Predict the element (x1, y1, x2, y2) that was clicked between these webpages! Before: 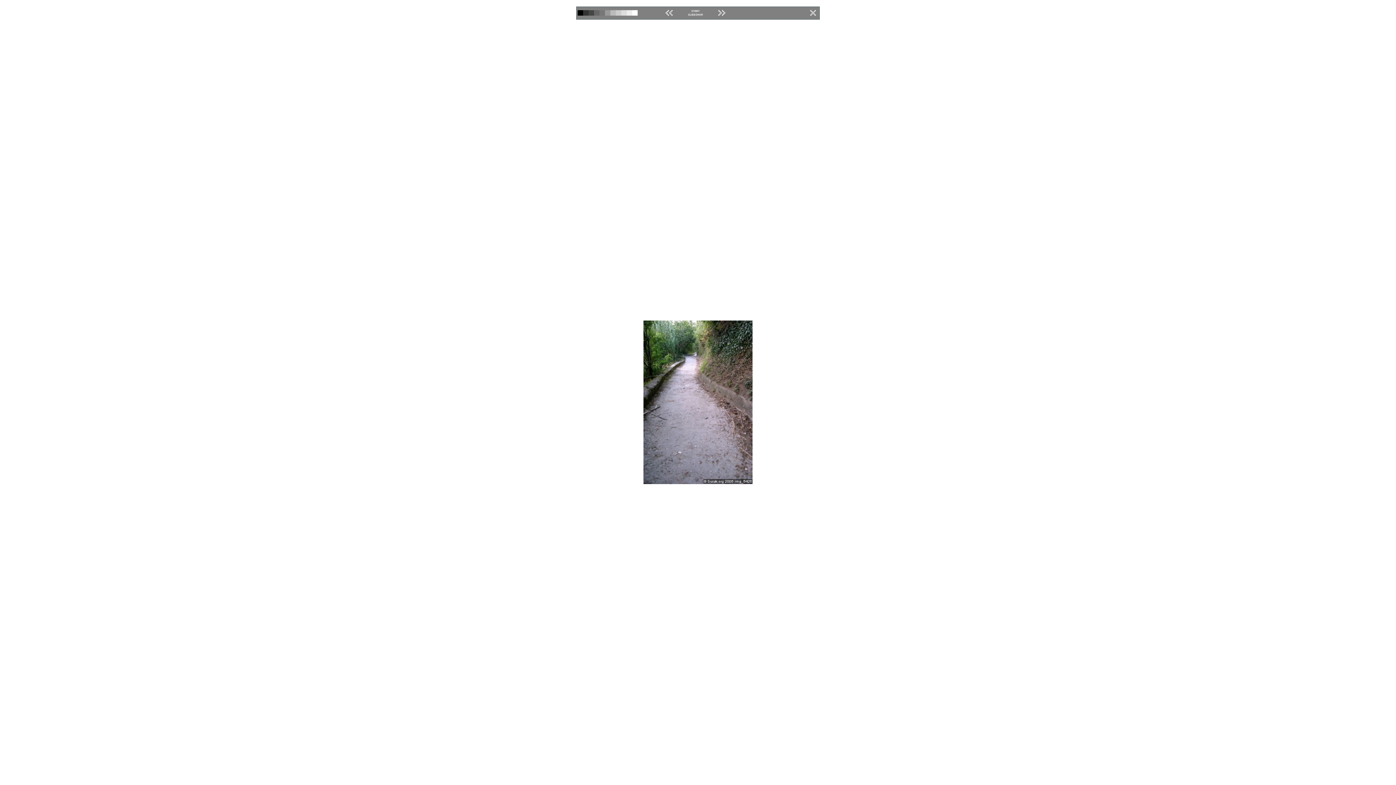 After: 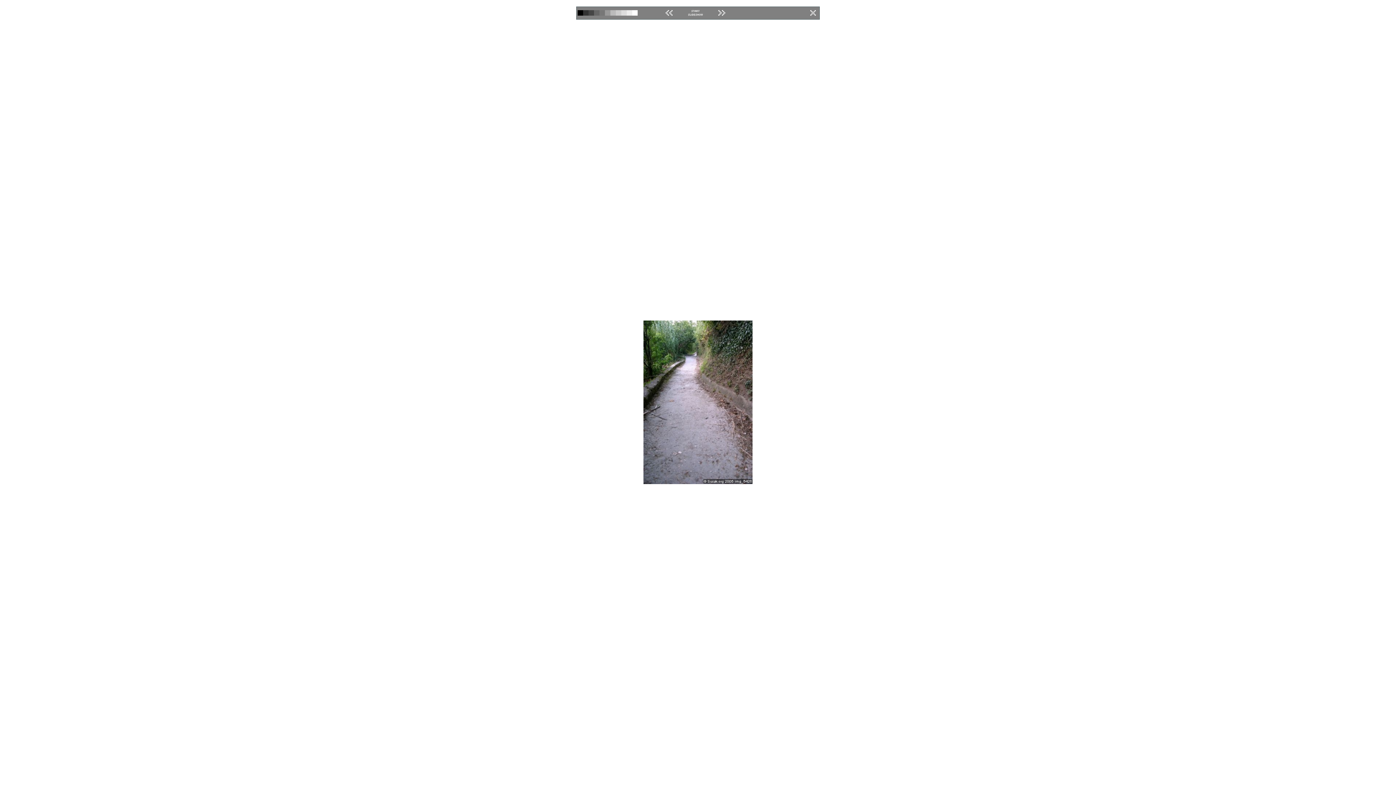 Action: bbox: (643, 479, 752, 485)